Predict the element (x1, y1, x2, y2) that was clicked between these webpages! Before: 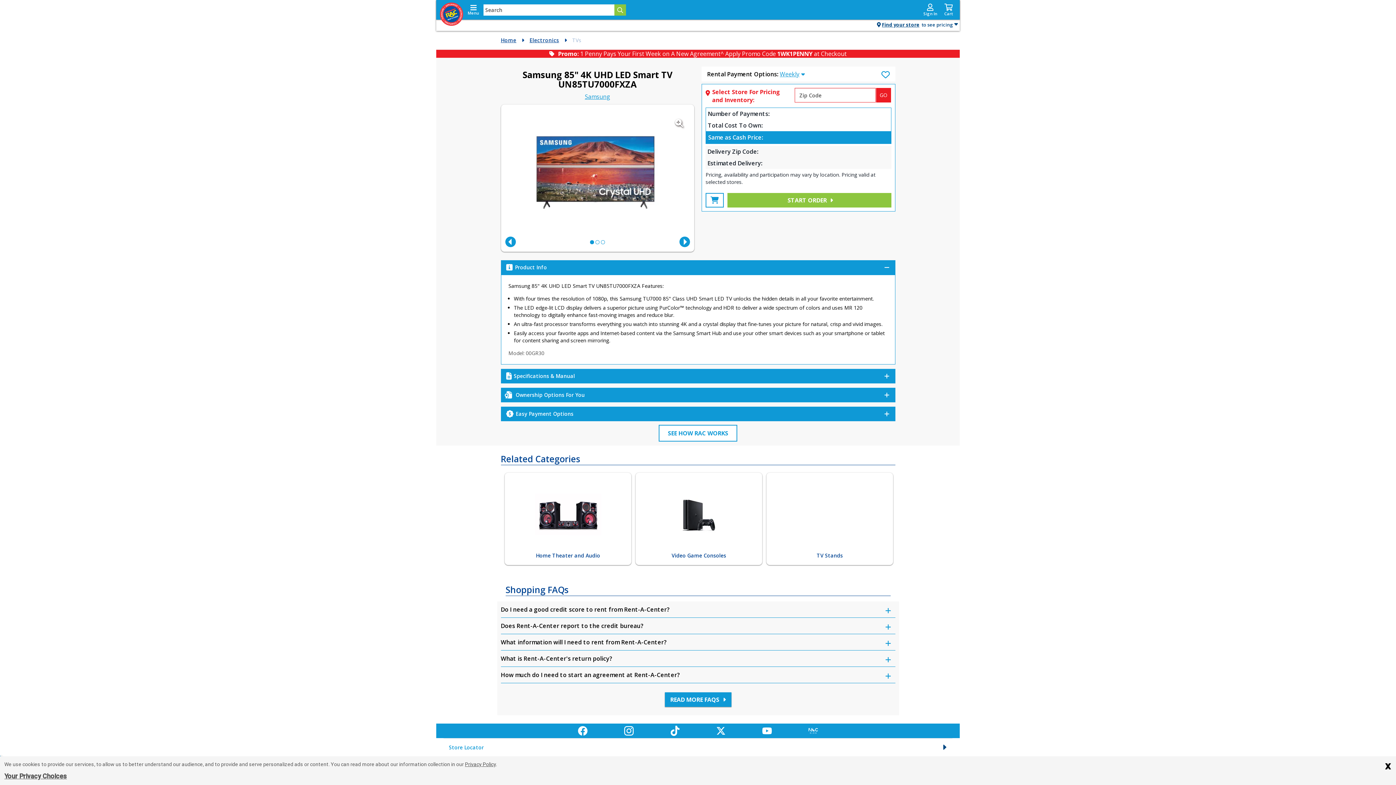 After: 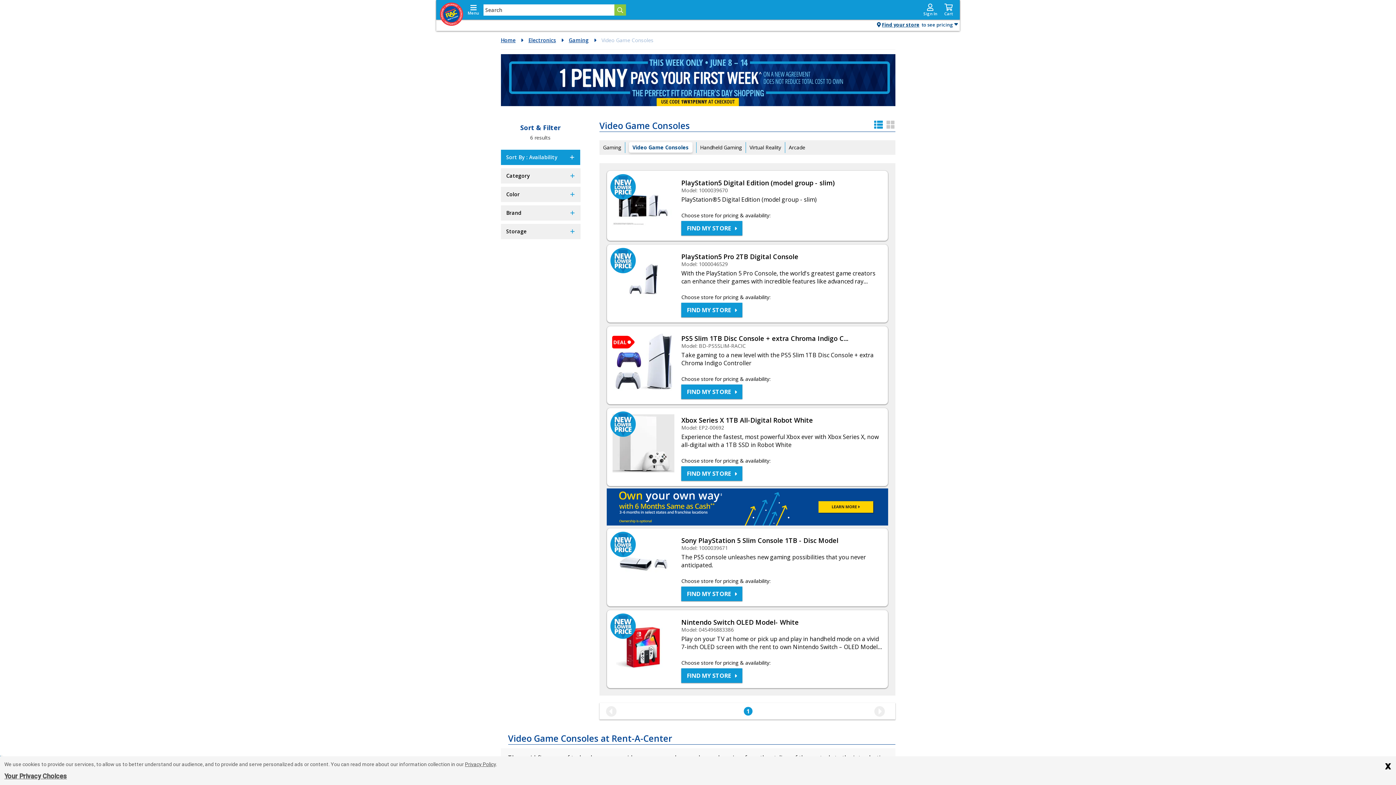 Action: bbox: (671, 552, 726, 559) label: Video Game Consoles